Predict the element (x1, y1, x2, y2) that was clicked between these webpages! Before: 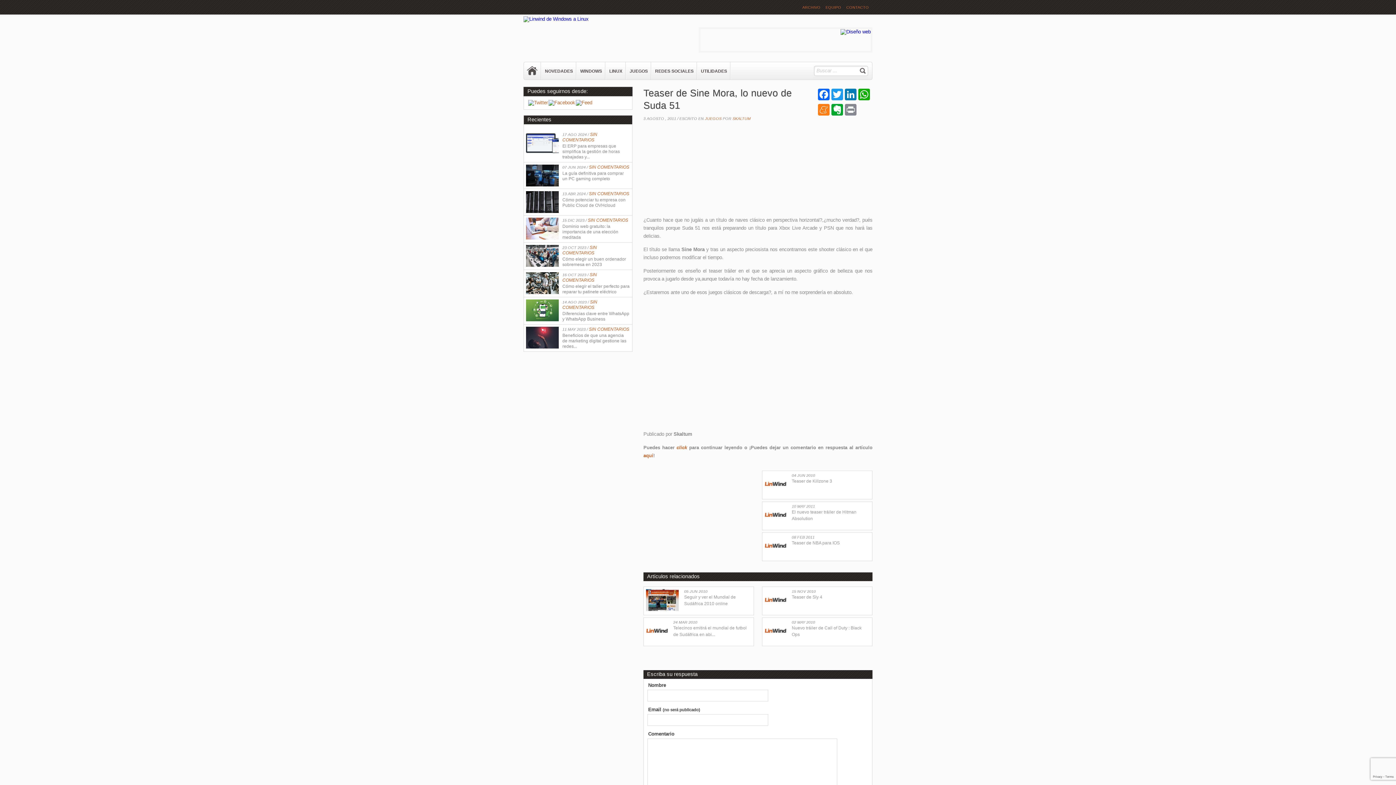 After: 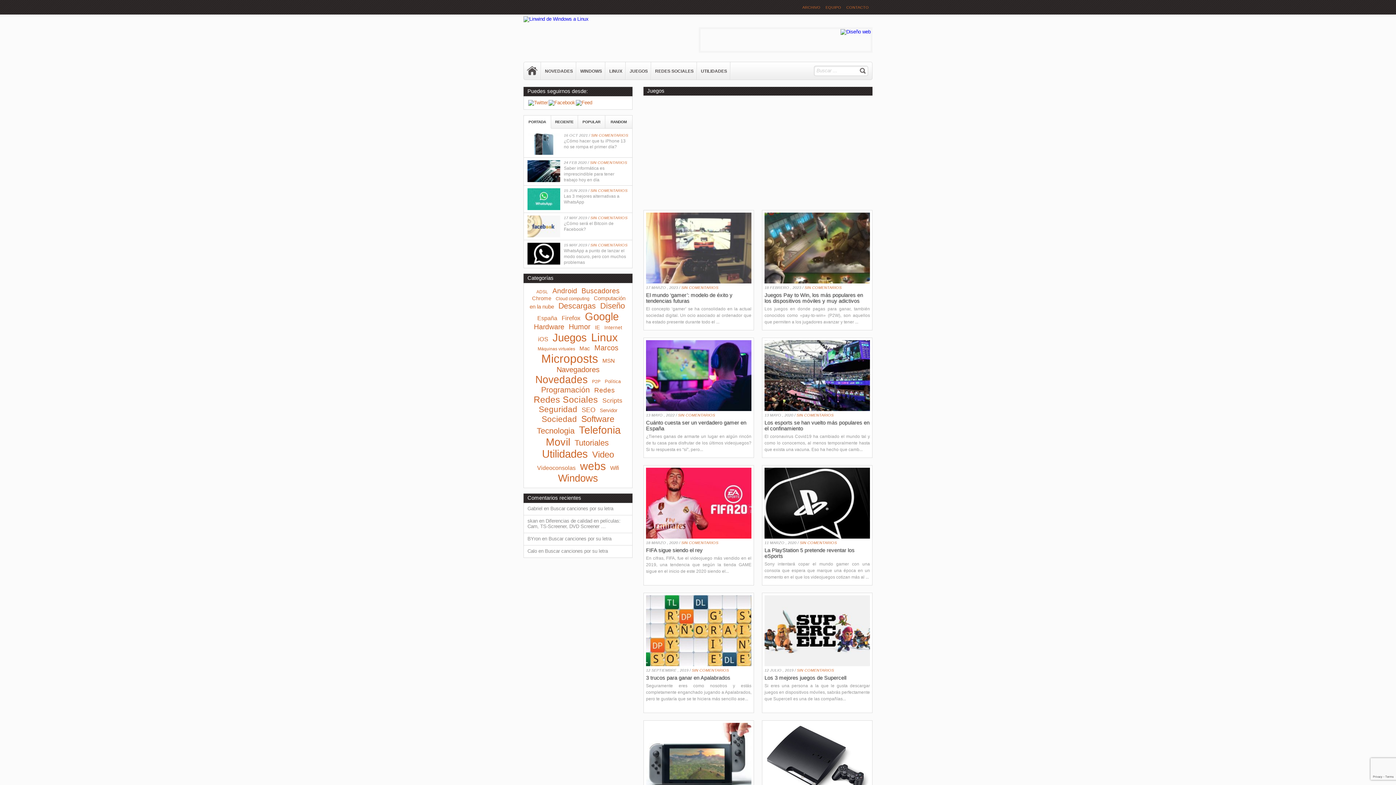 Action: label: JUEGOS bbox: (705, 116, 721, 120)